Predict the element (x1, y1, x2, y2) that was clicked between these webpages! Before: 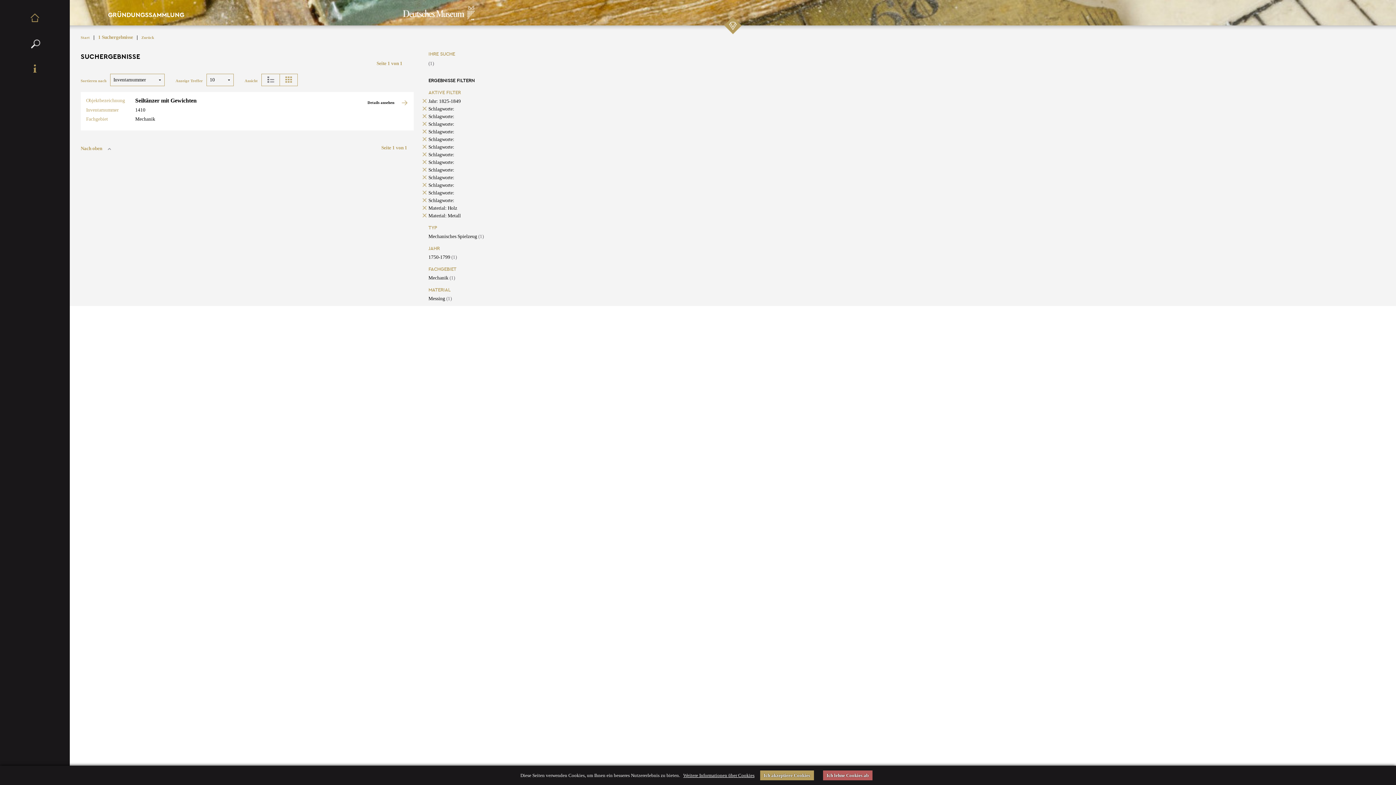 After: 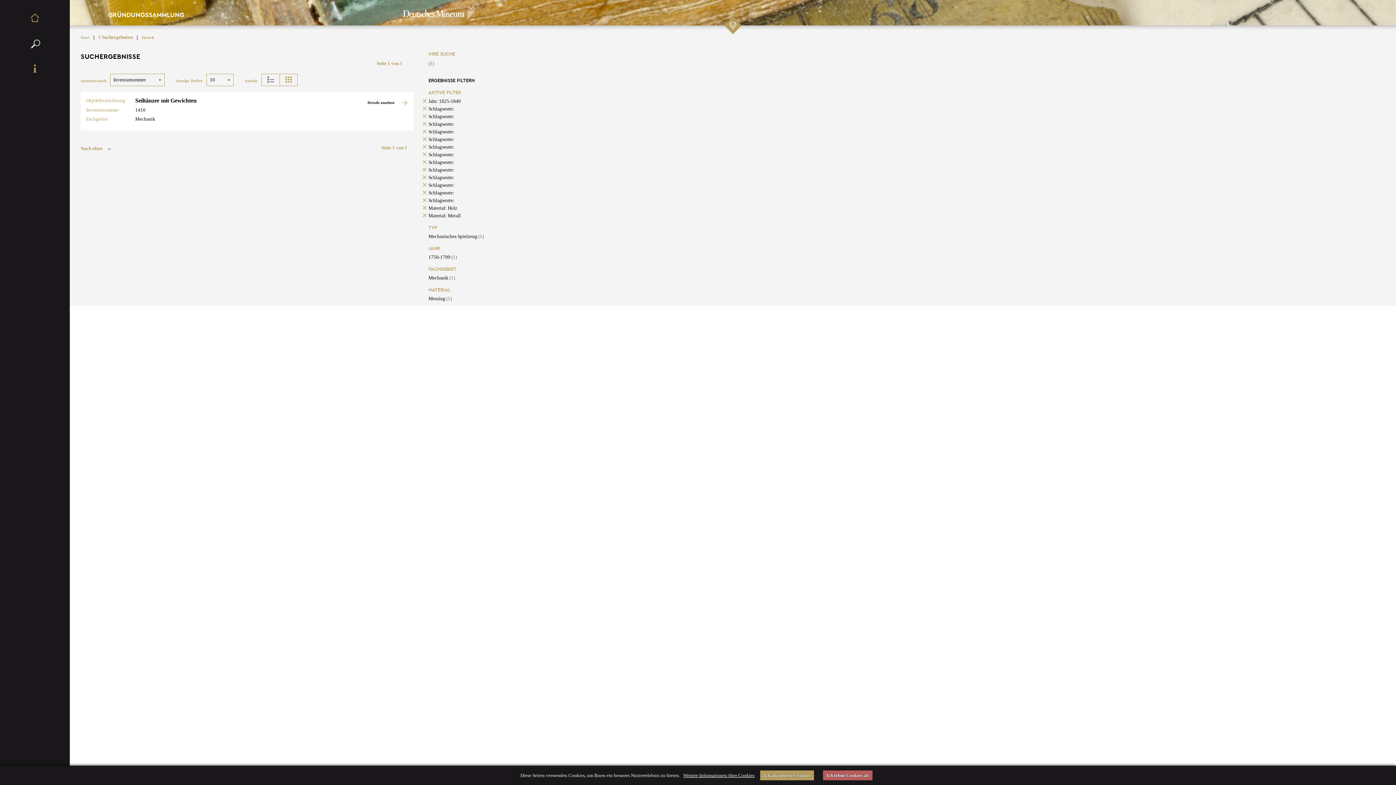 Action: label: Schlagworte: bbox: (428, 190, 454, 195)